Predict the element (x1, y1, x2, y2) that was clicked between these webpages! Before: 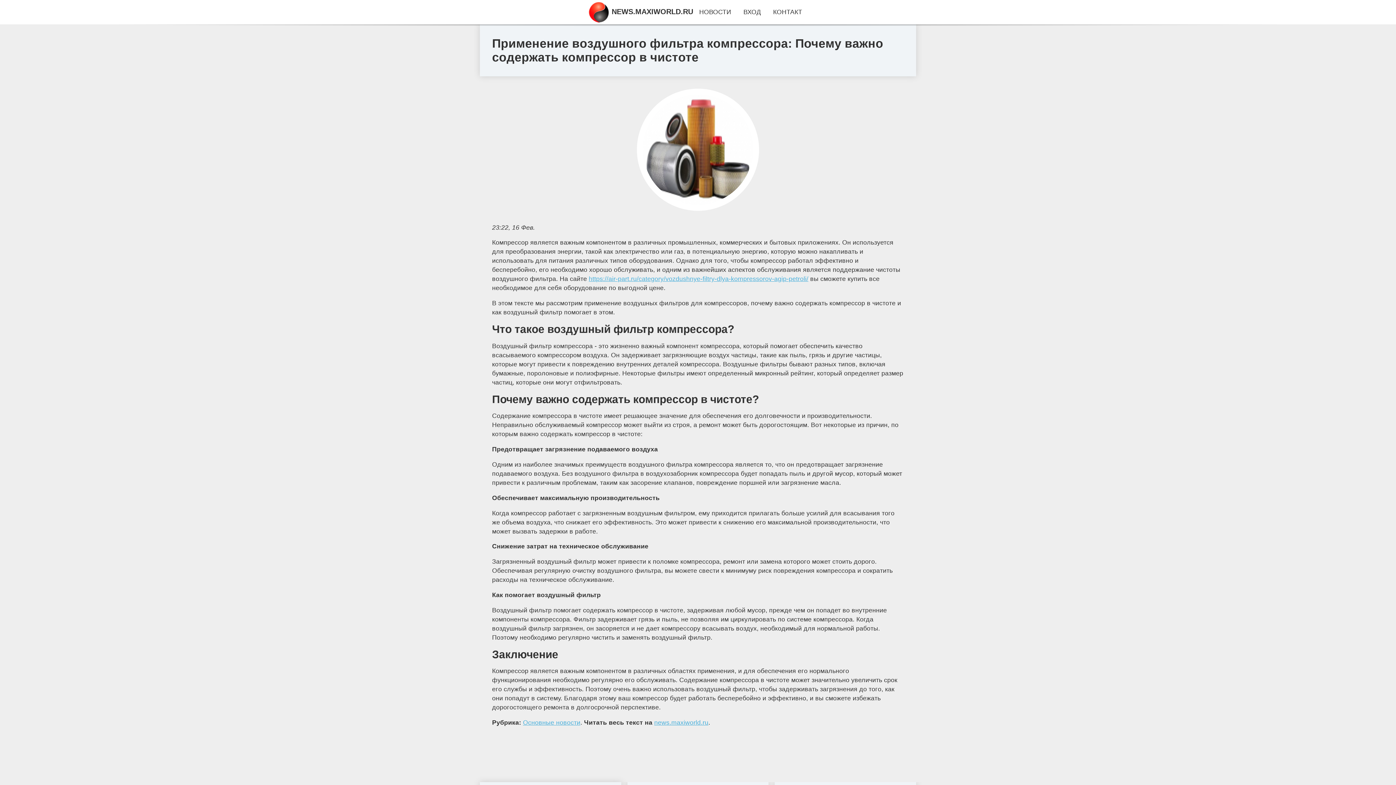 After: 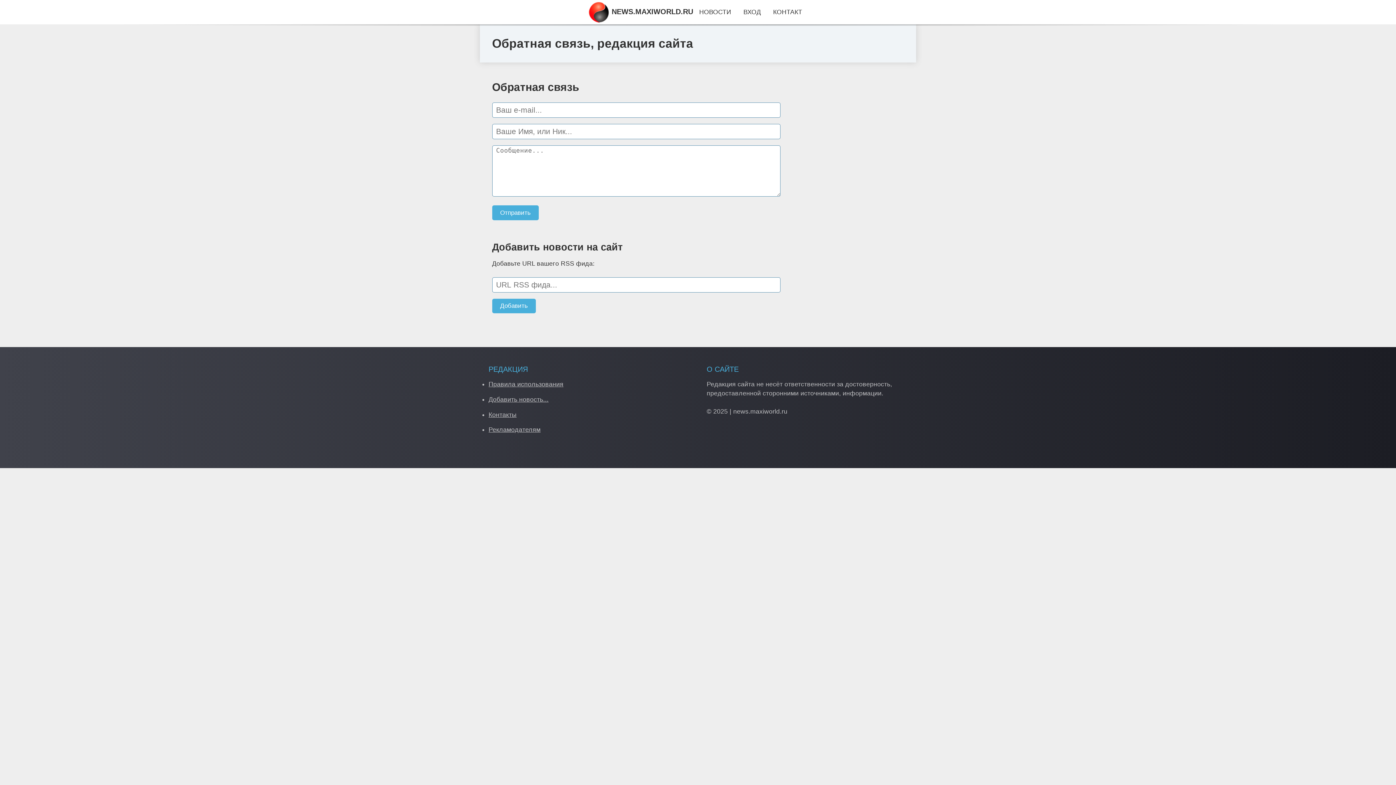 Action: label: КОНТАКТ bbox: (773, 8, 802, 15)